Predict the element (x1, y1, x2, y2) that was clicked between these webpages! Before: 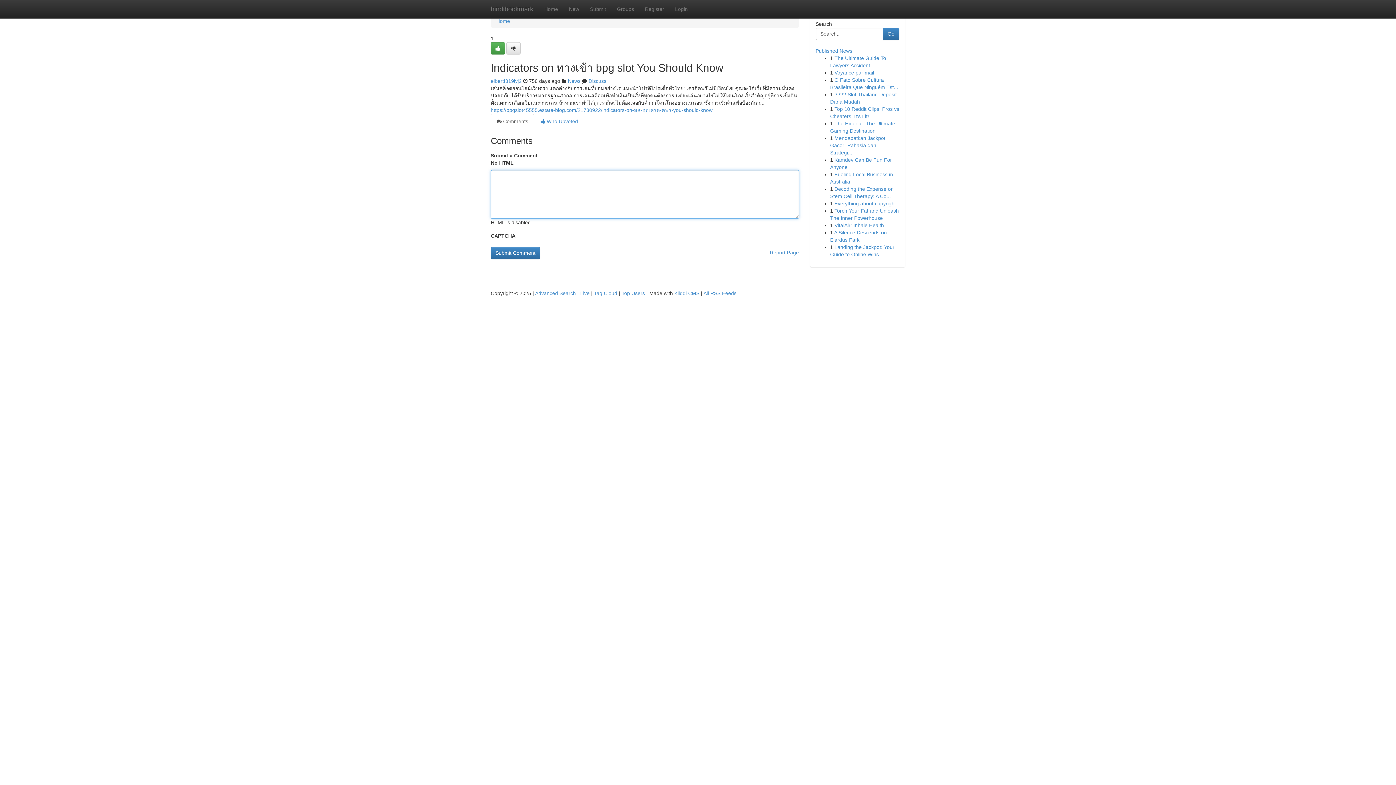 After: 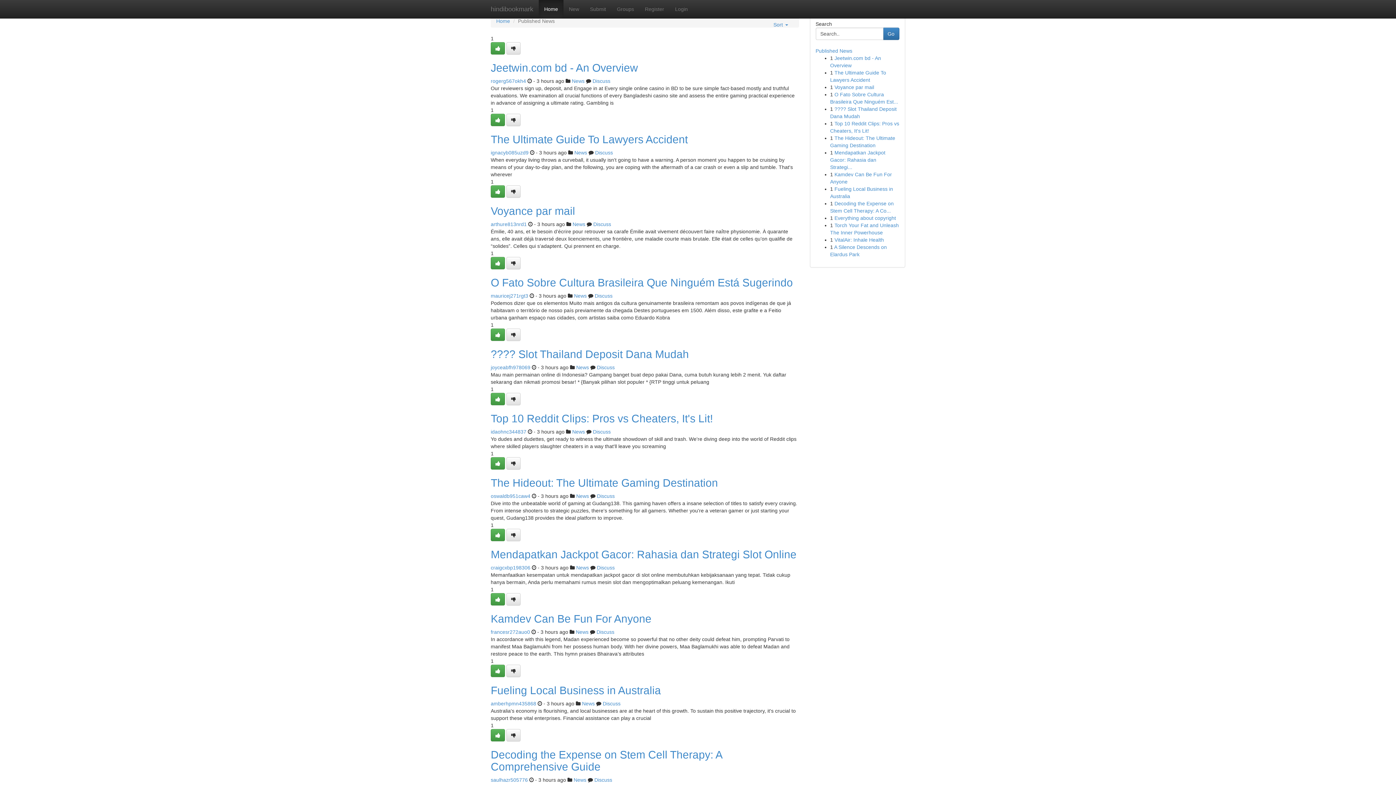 Action: label: Tag Cloud bbox: (594, 290, 617, 296)